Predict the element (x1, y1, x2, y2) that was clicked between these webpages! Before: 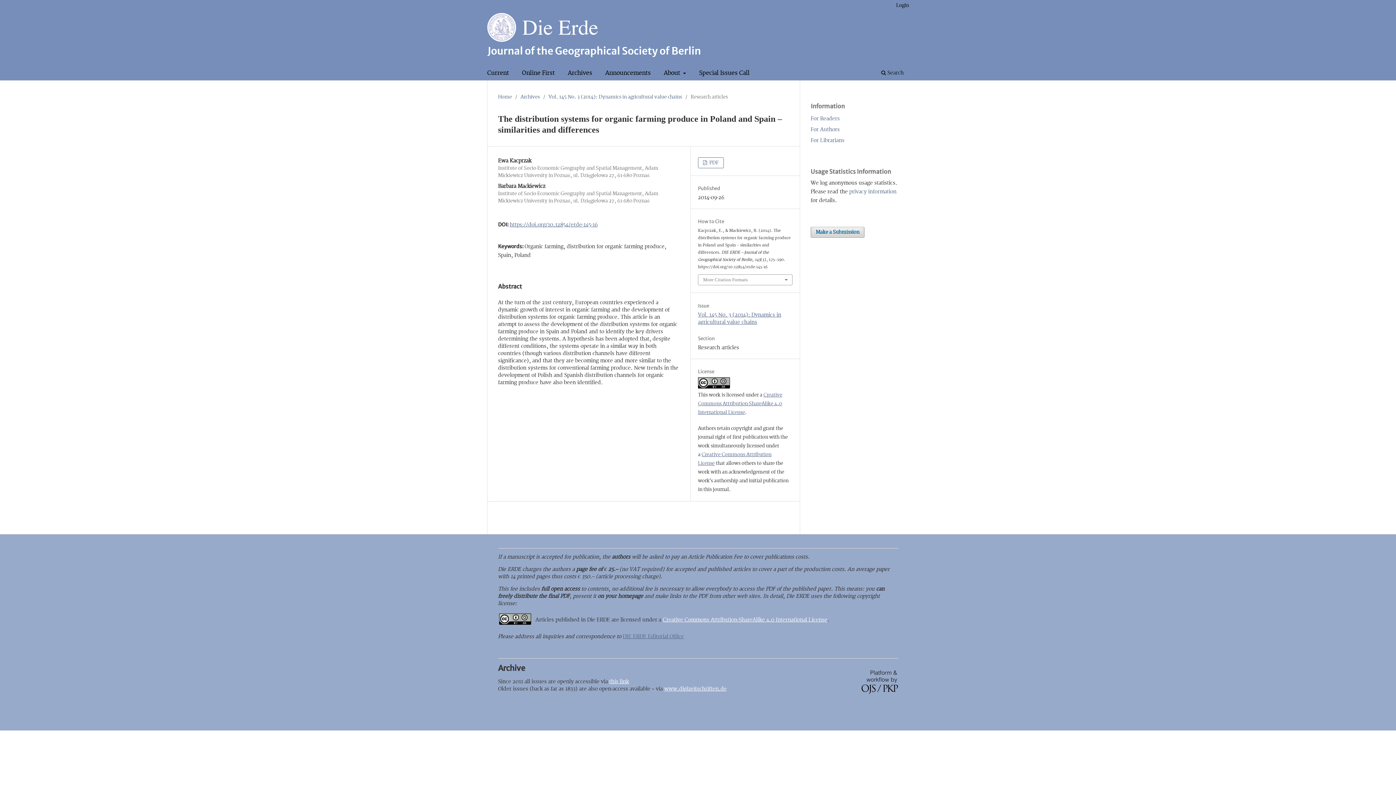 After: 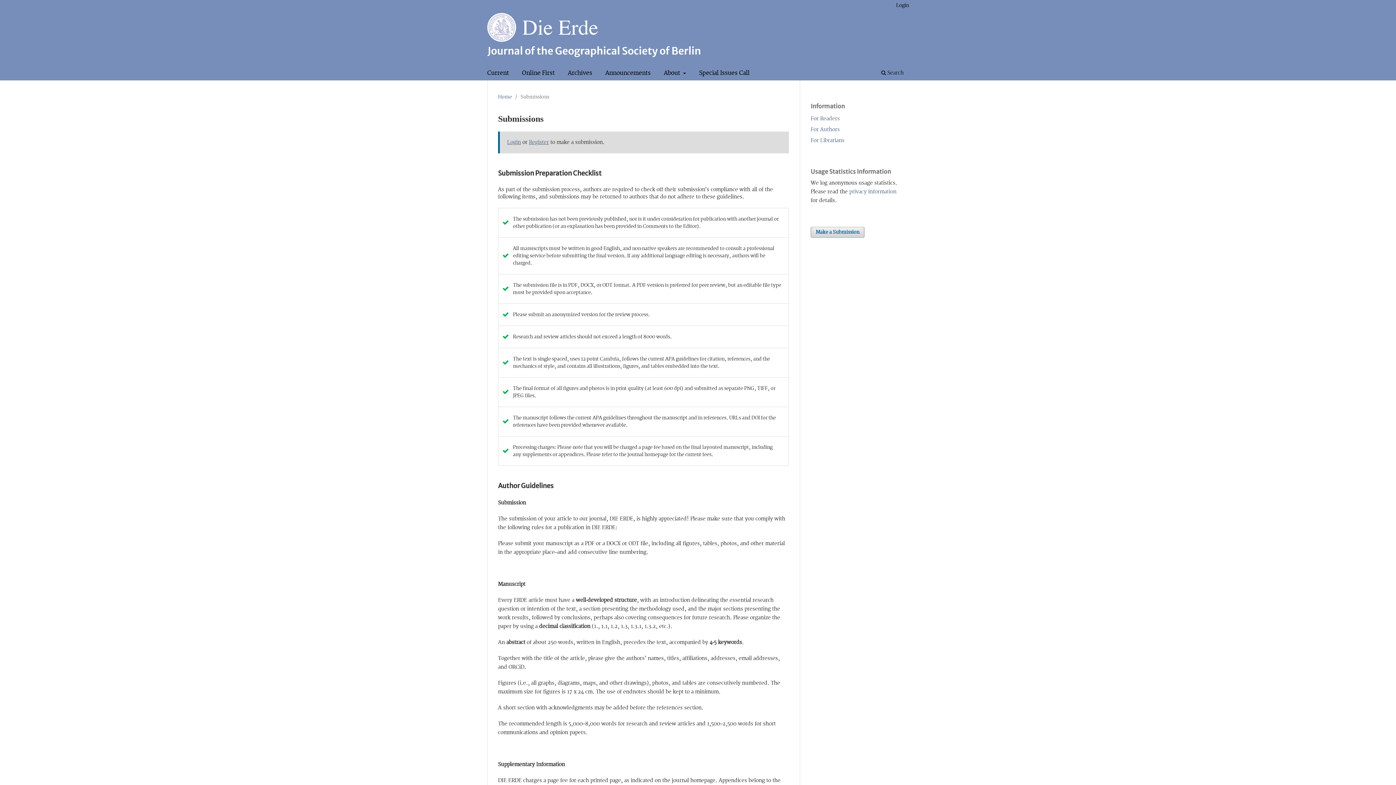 Action: label: Make a Submission bbox: (810, 226, 864, 237)